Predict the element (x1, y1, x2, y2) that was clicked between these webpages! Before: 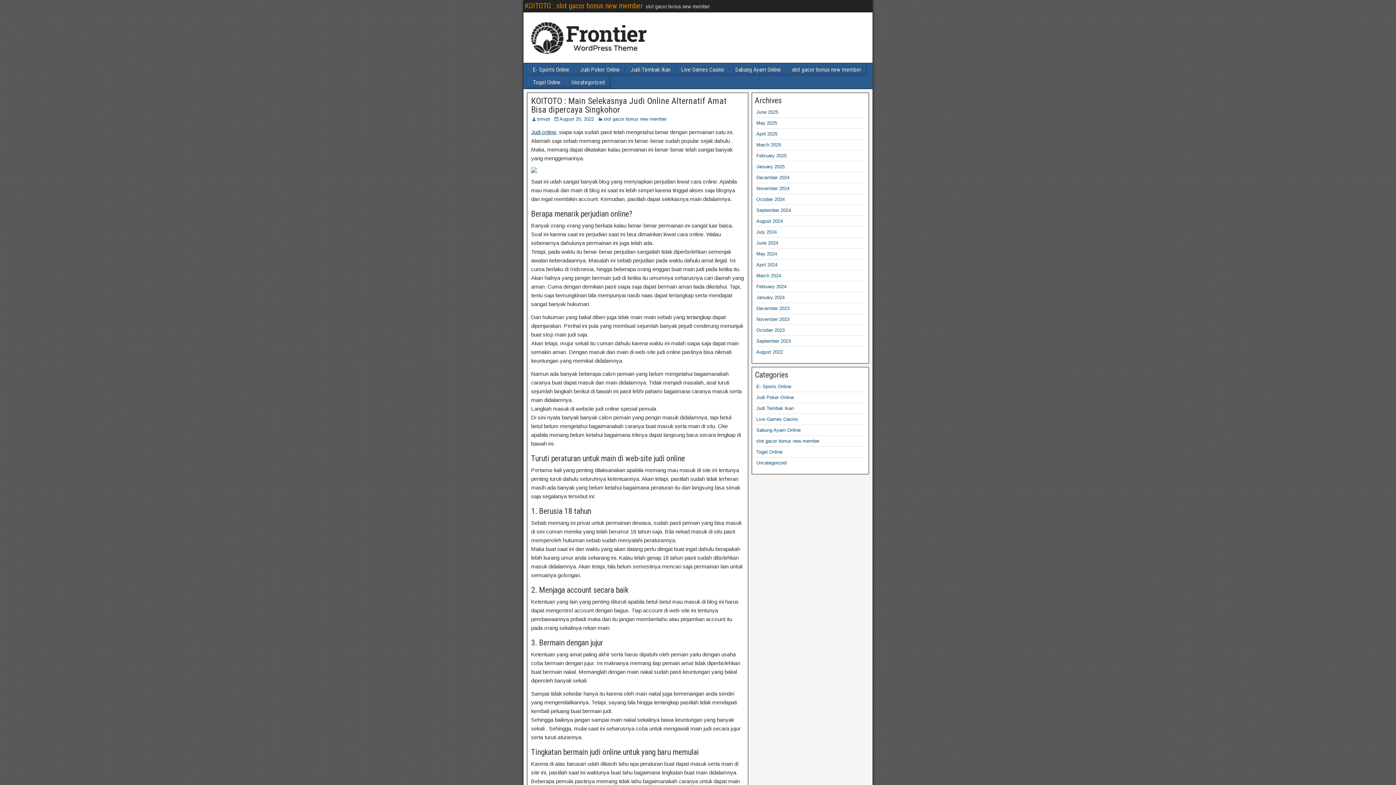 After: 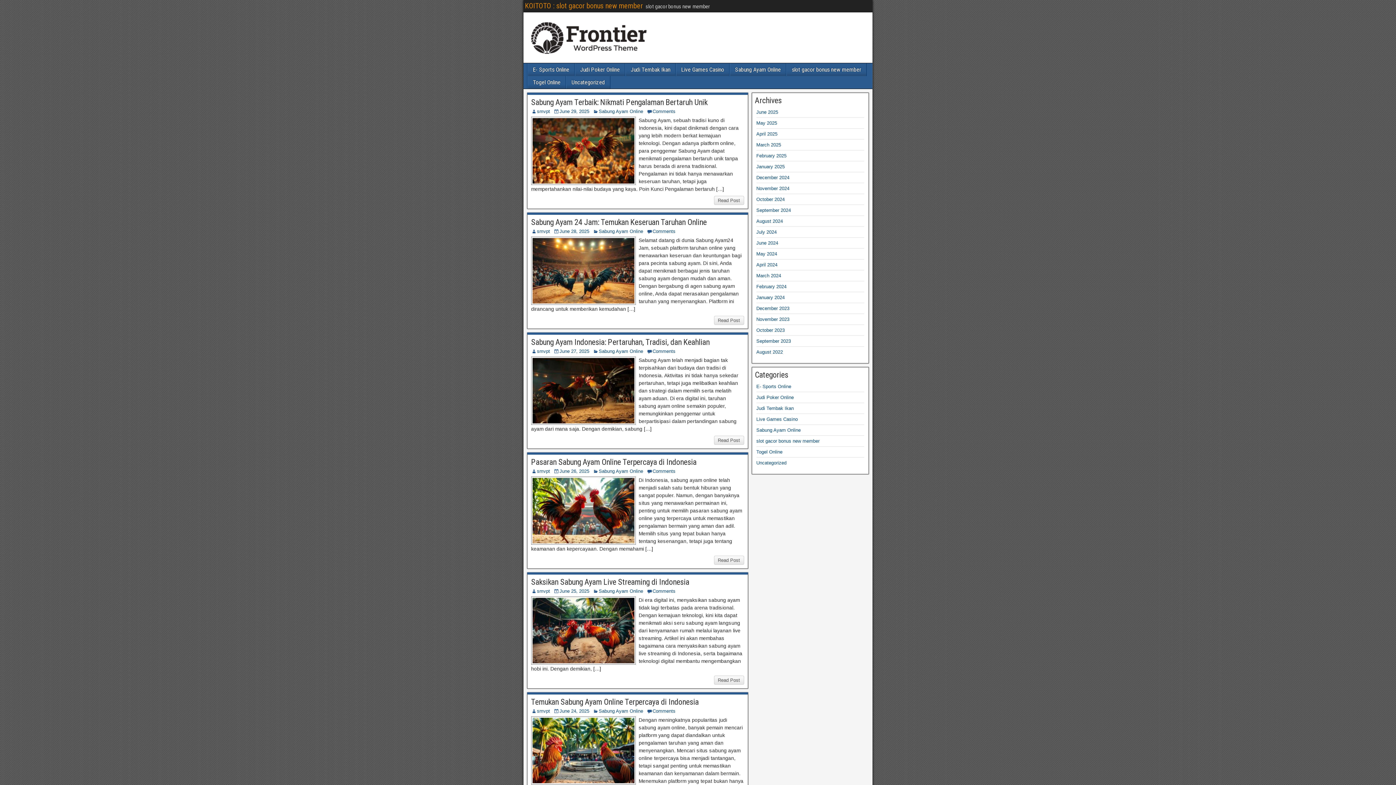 Action: bbox: (531, 129, 556, 135) label: Judi online